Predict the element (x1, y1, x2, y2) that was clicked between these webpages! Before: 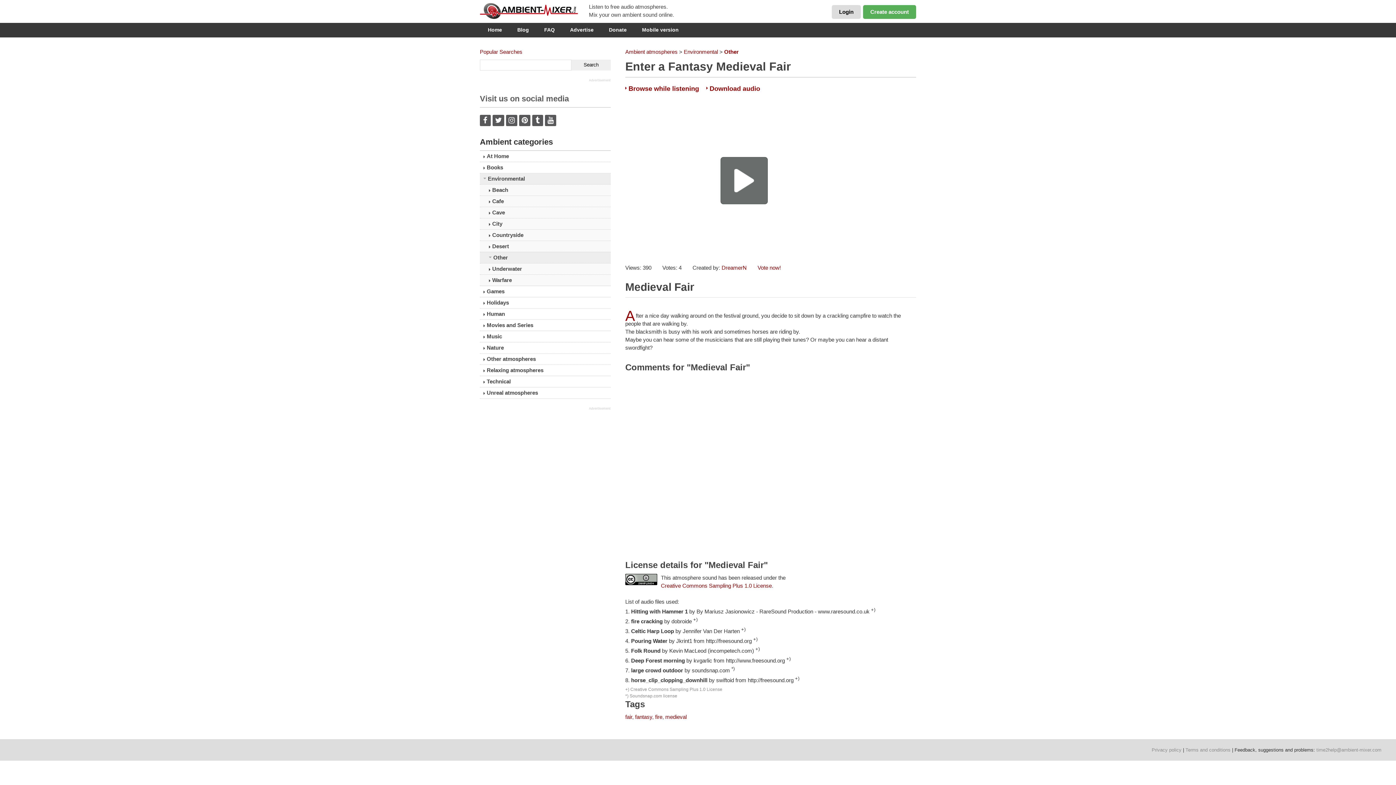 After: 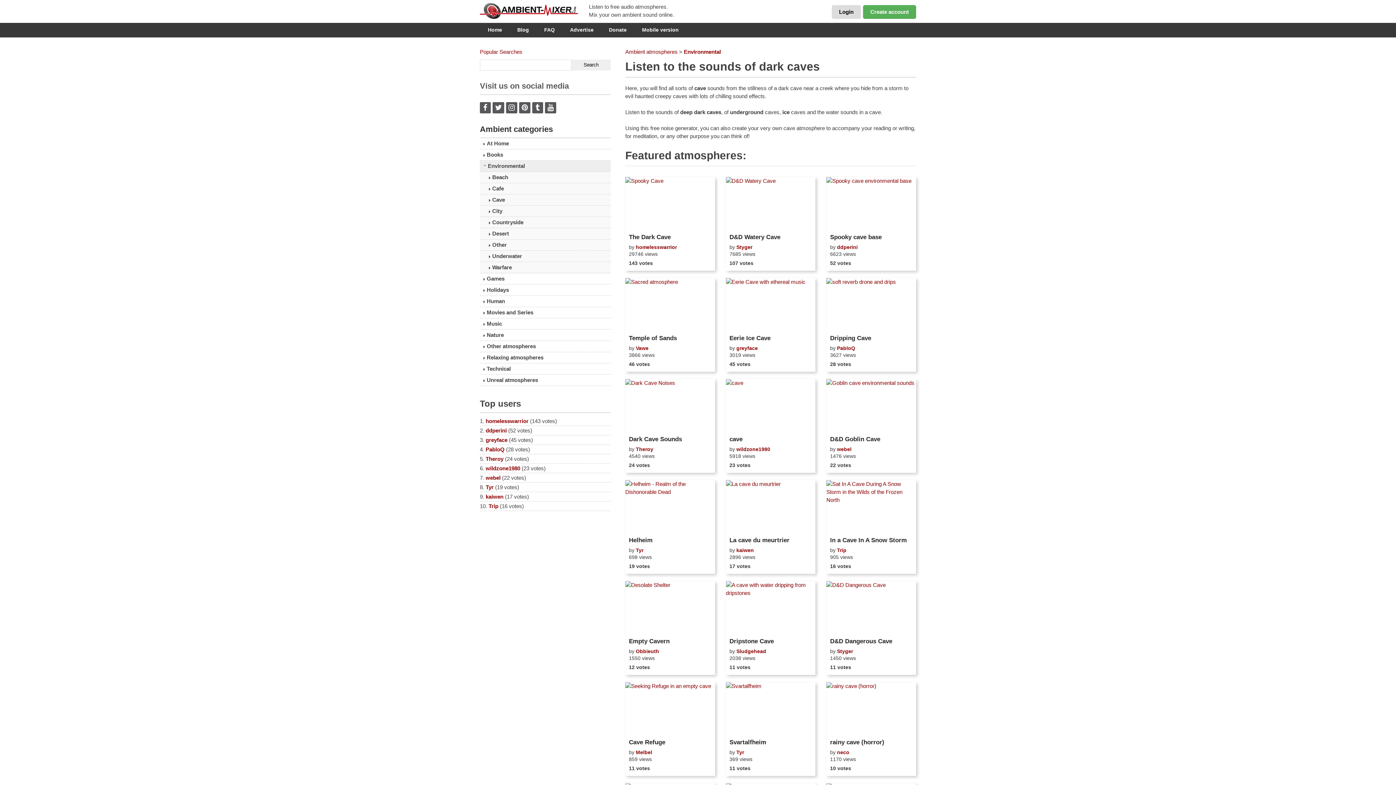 Action: bbox: (480, 207, 610, 218) label: Cave